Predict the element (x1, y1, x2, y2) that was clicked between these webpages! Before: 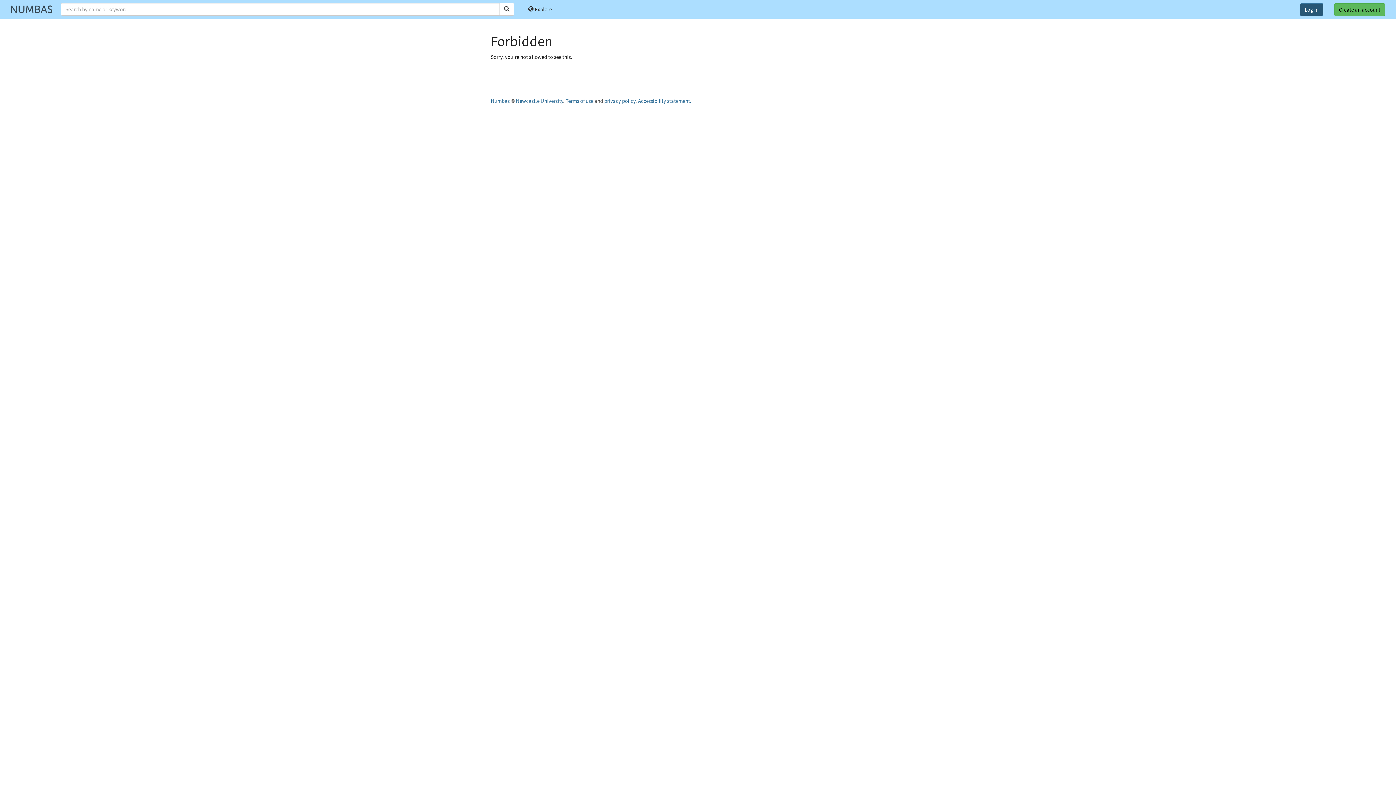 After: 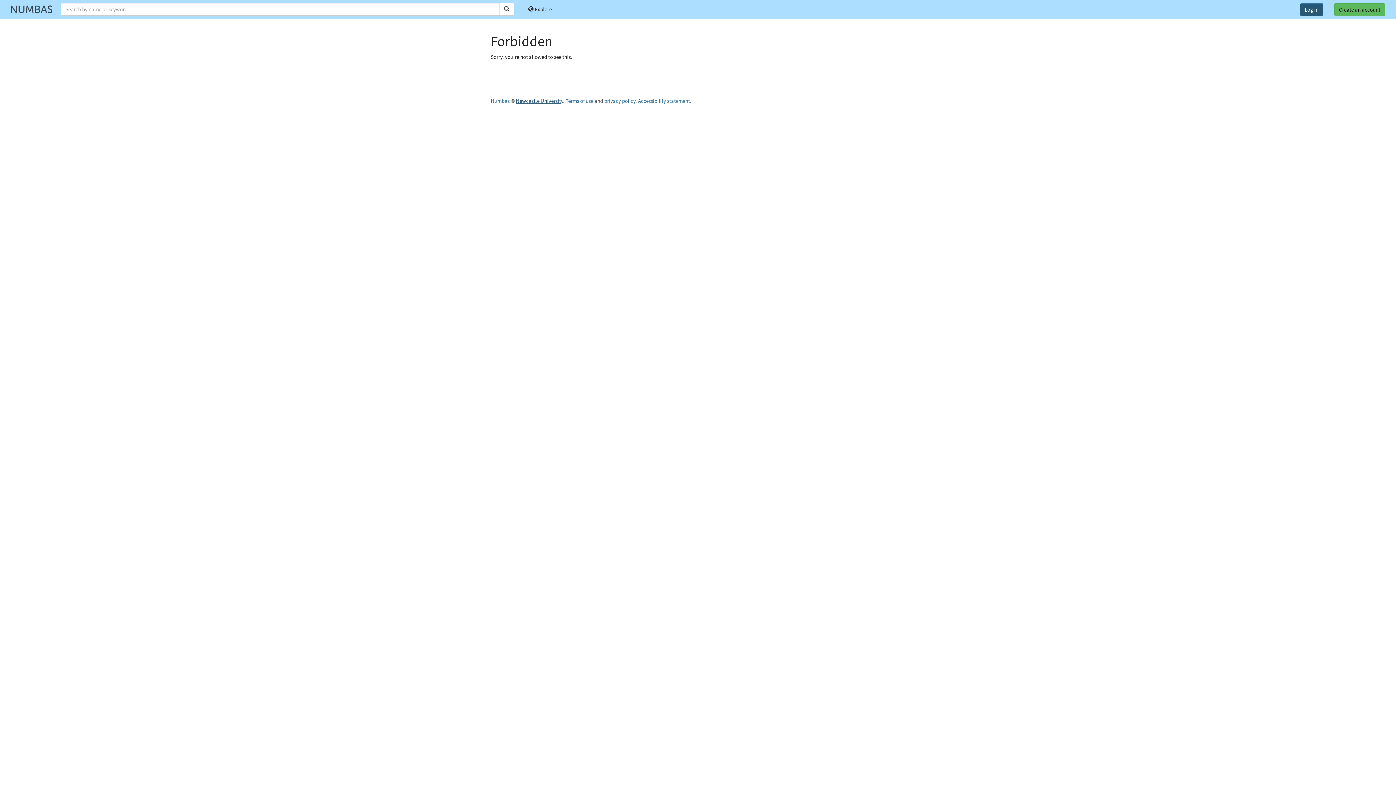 Action: label: Newcastle University bbox: (516, 97, 563, 104)